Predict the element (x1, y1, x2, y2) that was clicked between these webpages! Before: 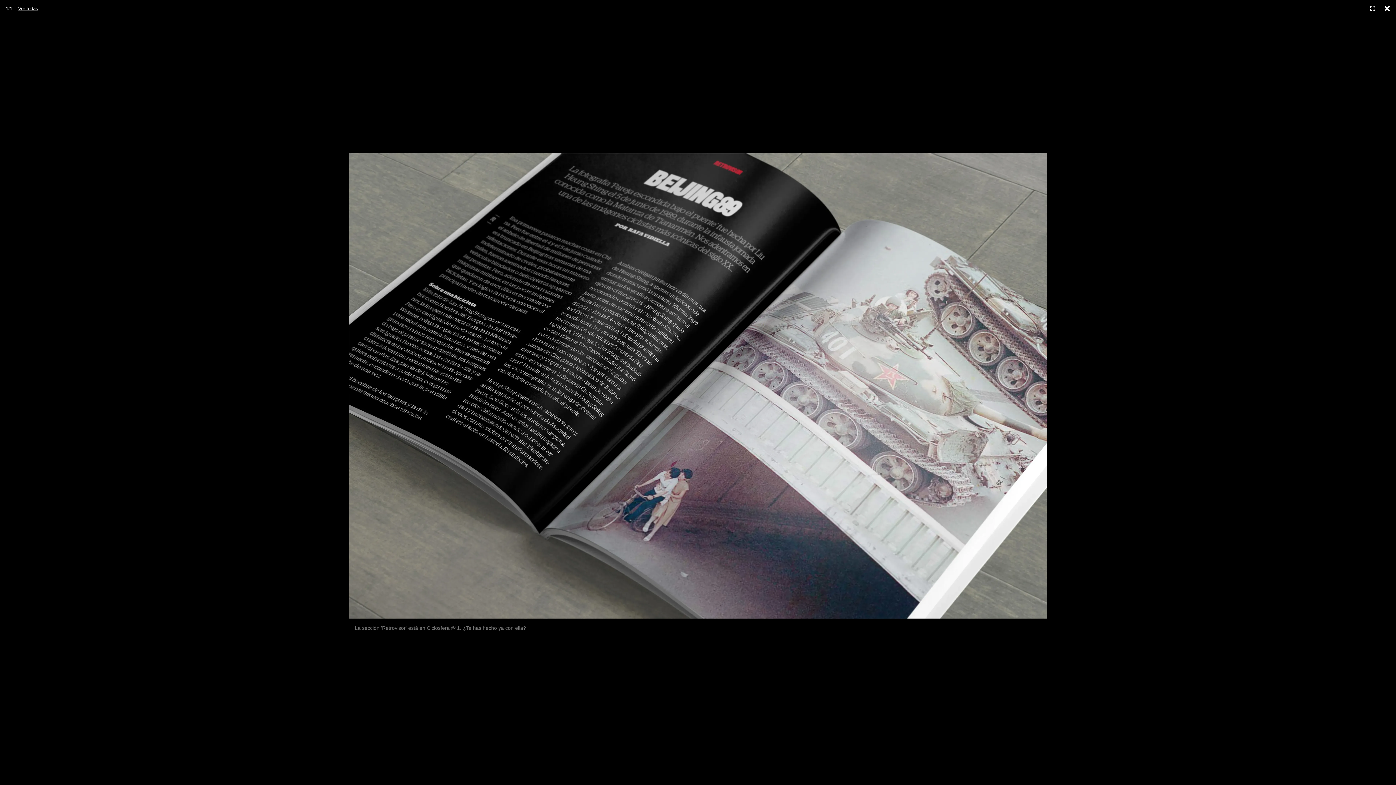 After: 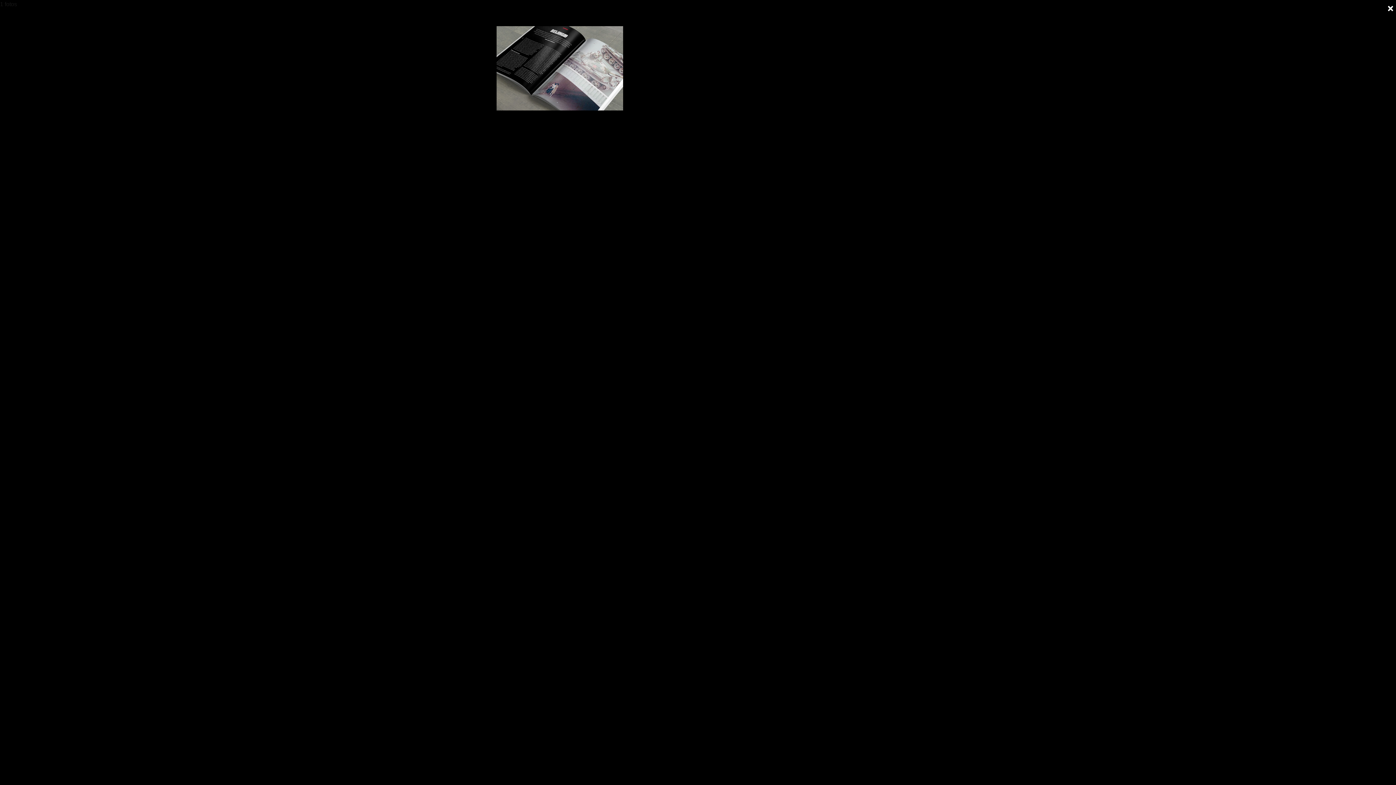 Action: bbox: (18, 5, 38, 11) label: Ver todas